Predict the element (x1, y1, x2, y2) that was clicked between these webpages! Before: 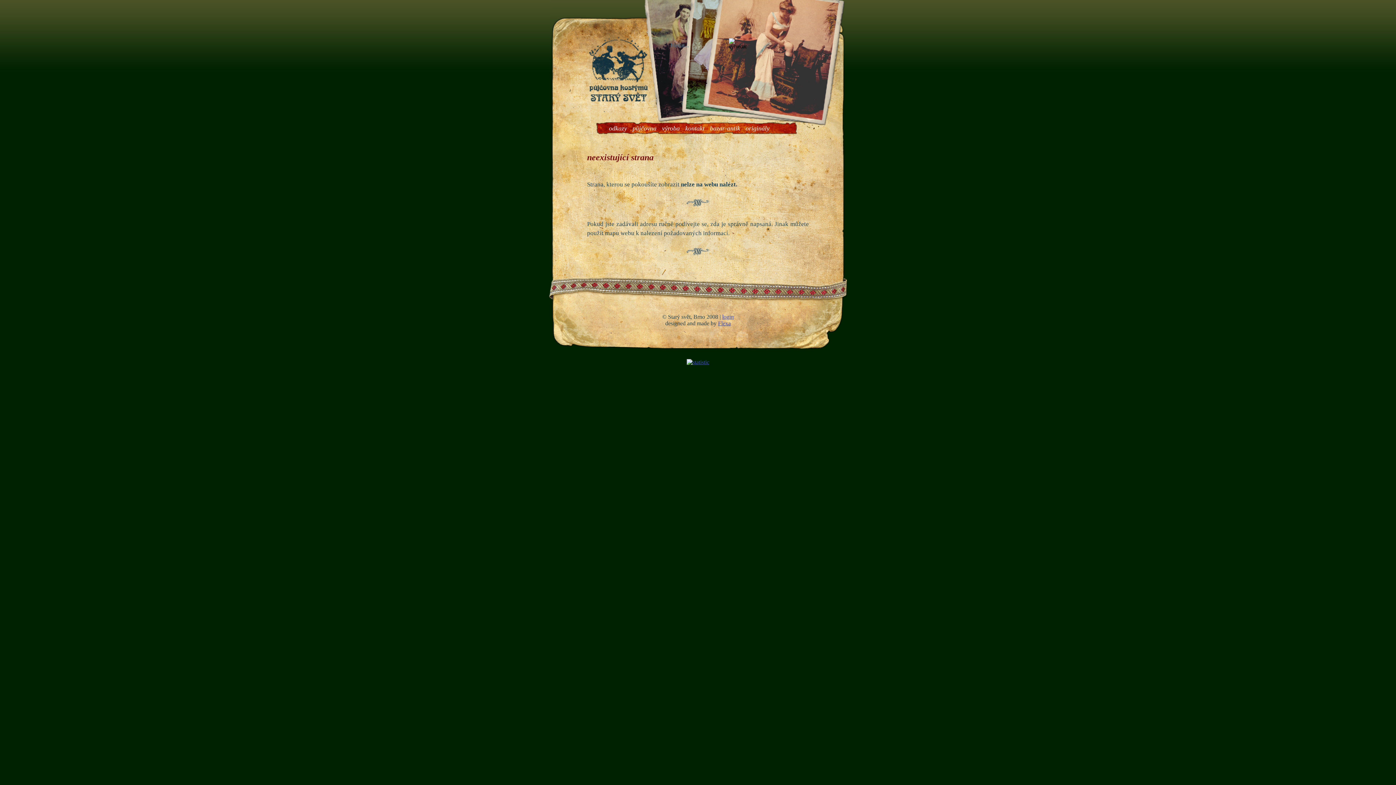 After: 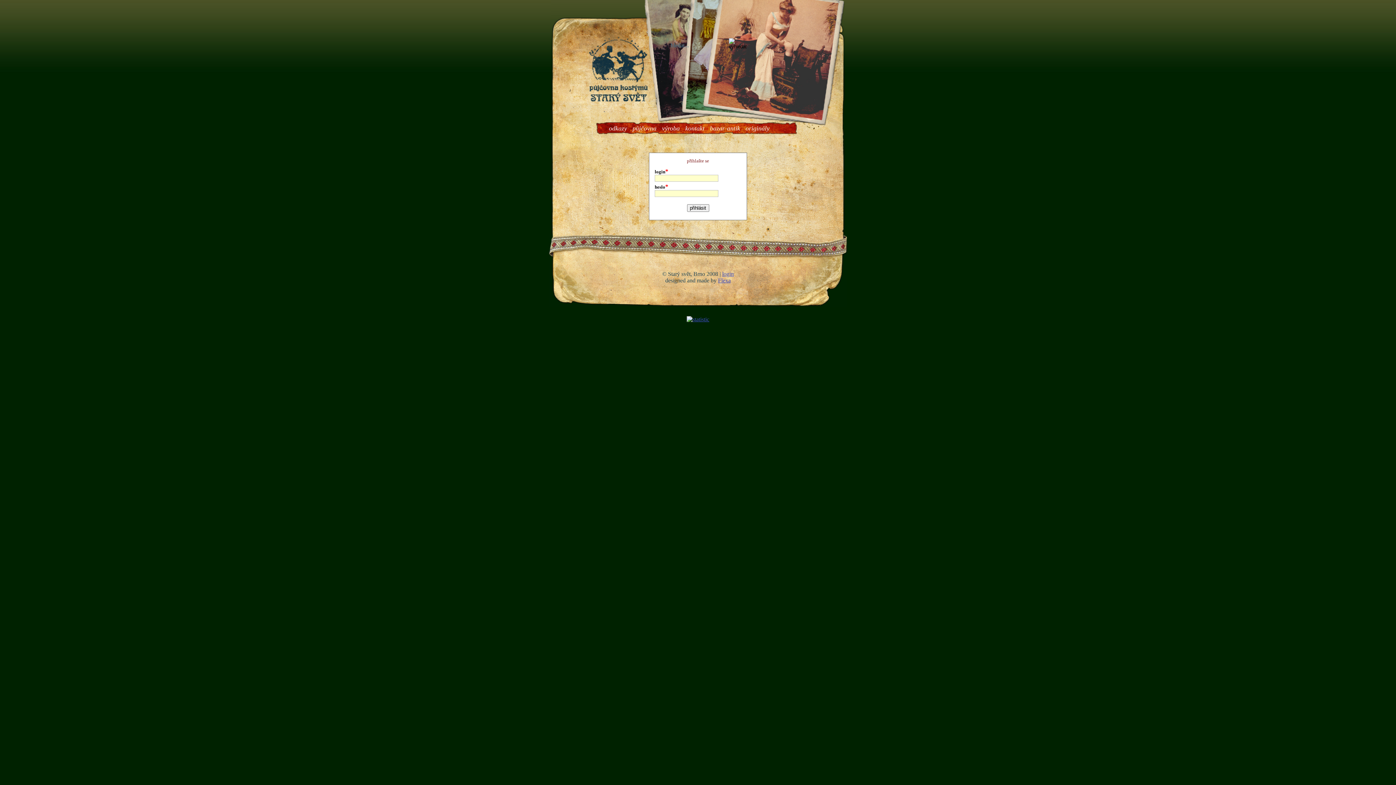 Action: label: login bbox: (722, 313, 734, 319)